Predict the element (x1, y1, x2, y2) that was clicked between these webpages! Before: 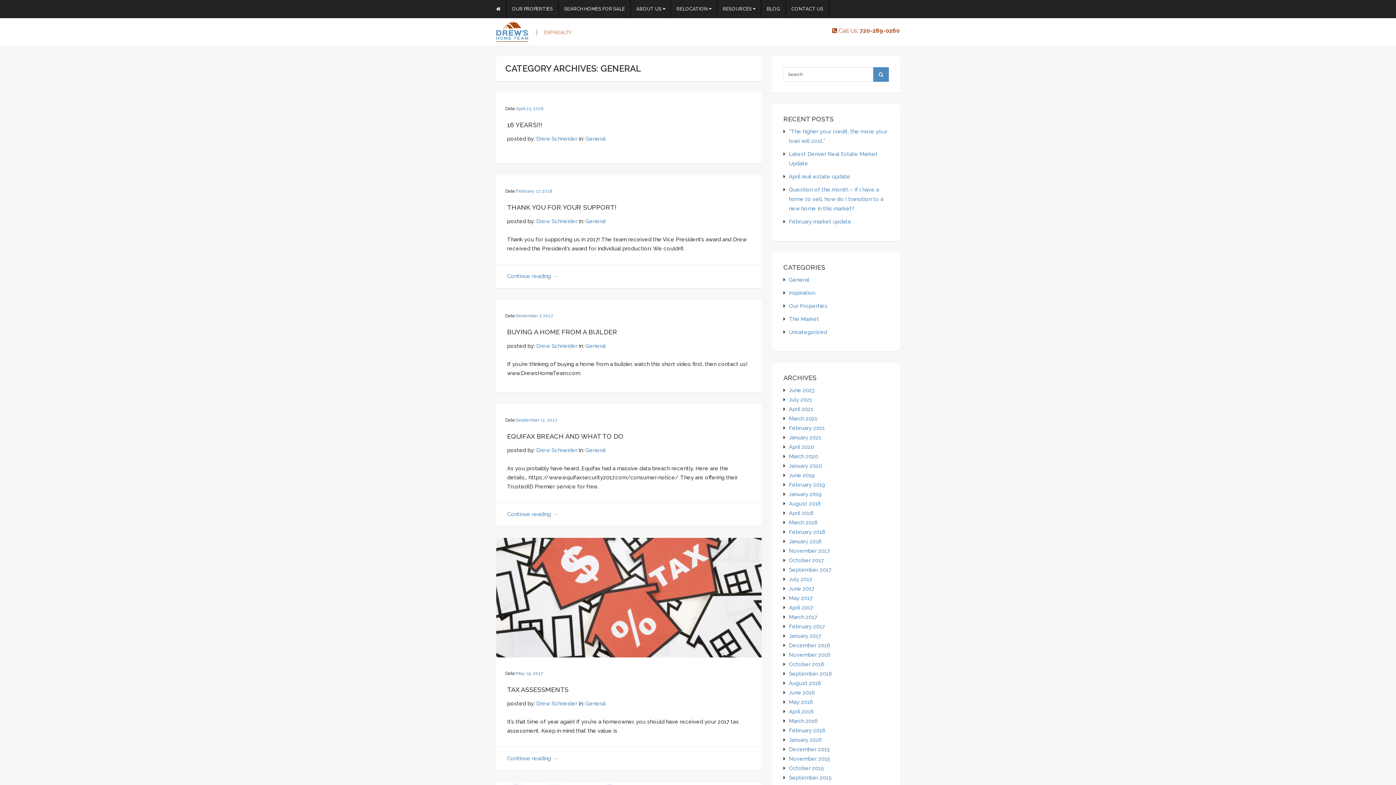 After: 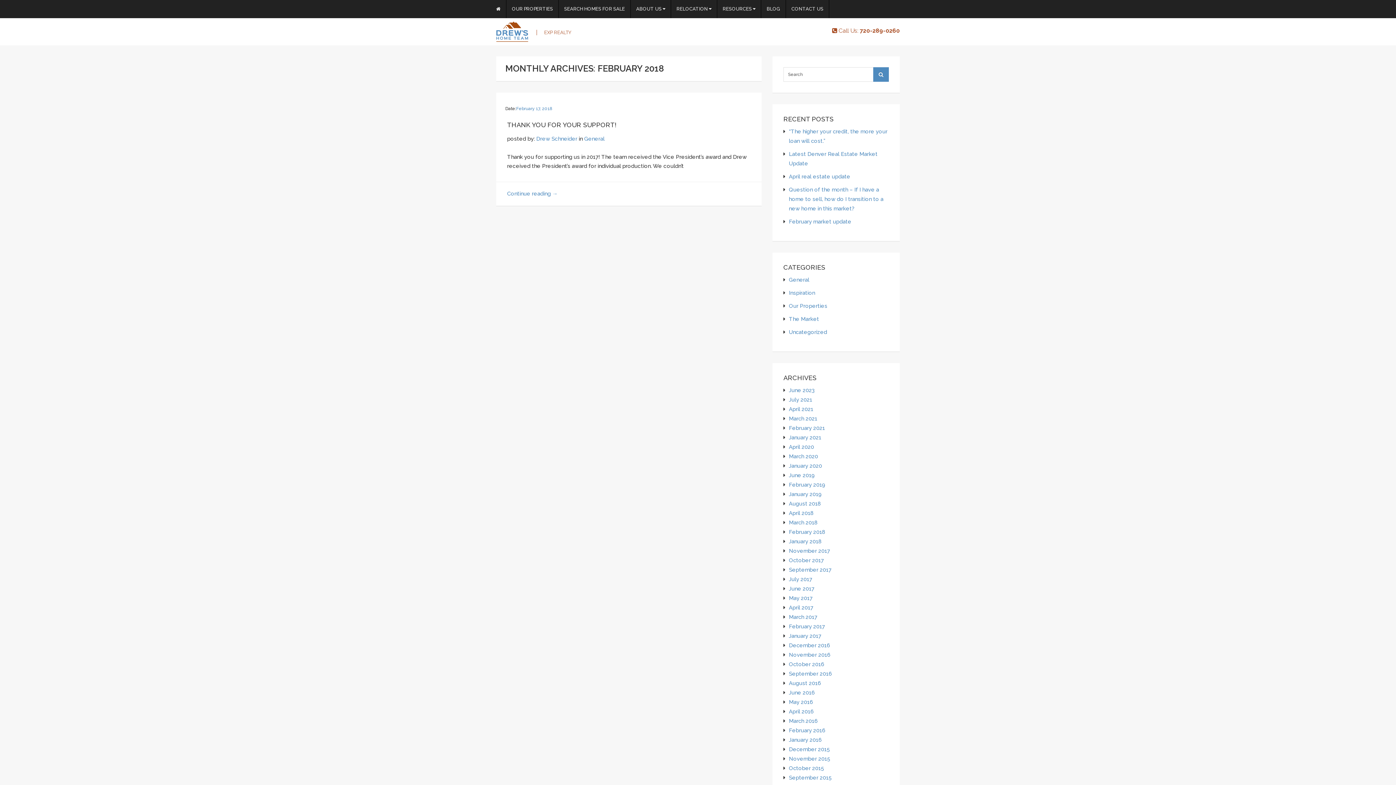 Action: bbox: (516, 188, 552, 193) label: February 17, 2018